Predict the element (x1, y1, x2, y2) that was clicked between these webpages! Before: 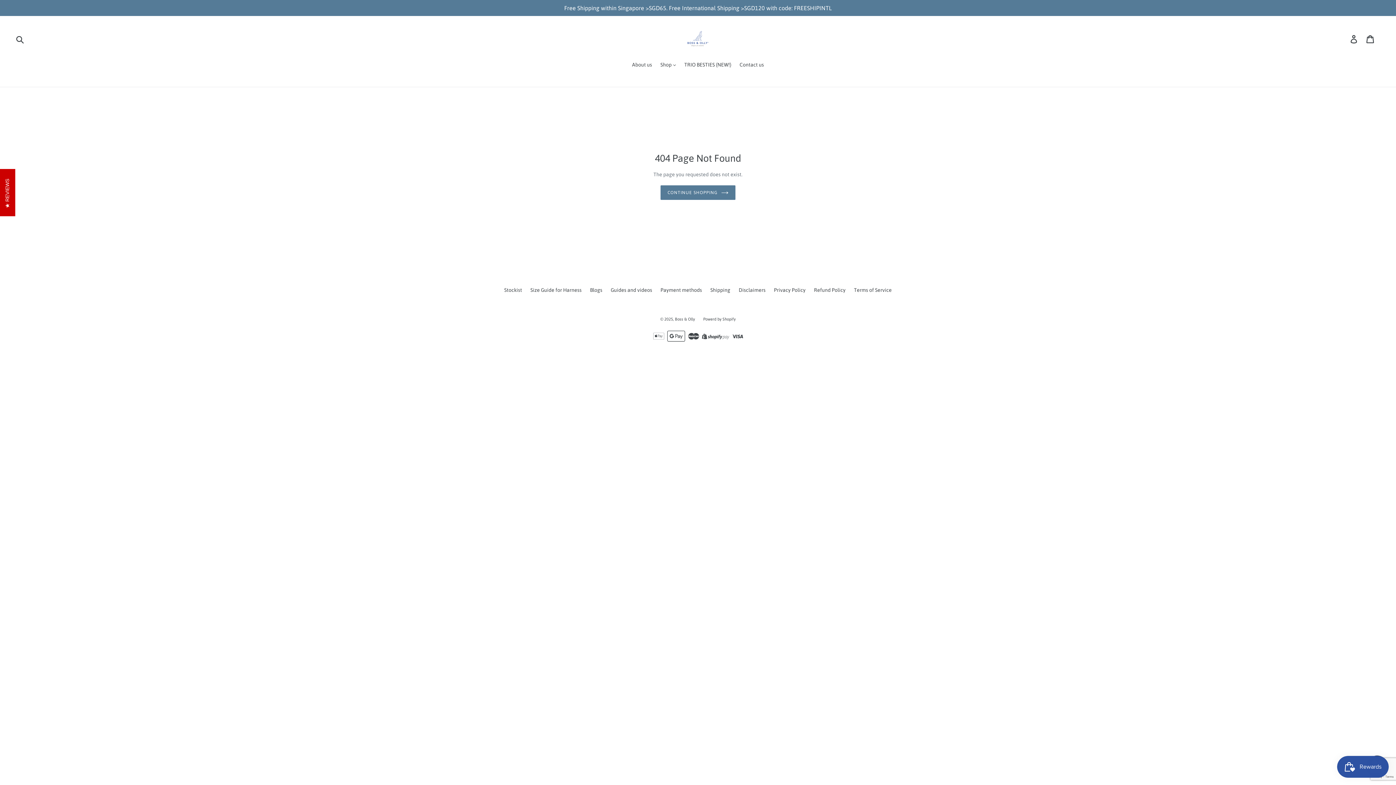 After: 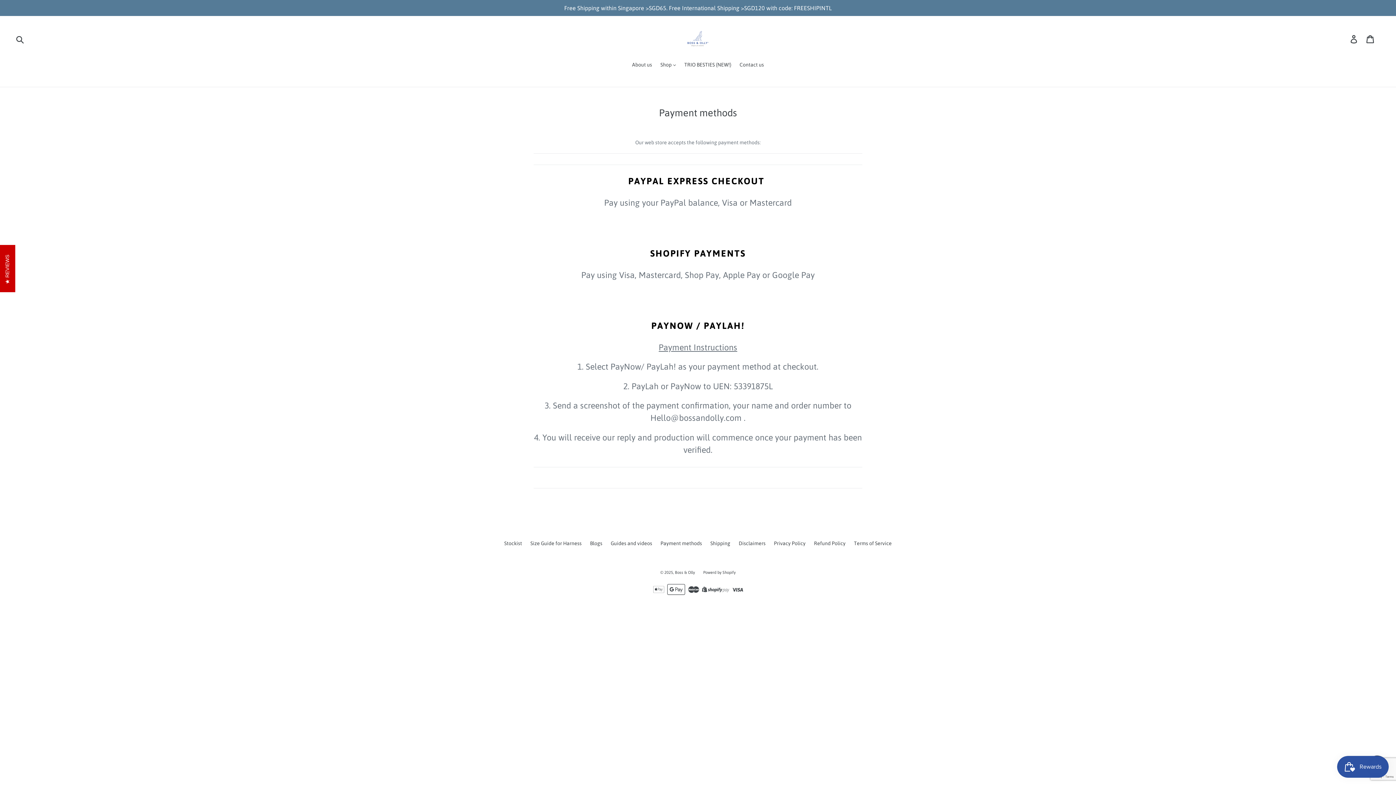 Action: bbox: (660, 287, 702, 293) label: Payment methods